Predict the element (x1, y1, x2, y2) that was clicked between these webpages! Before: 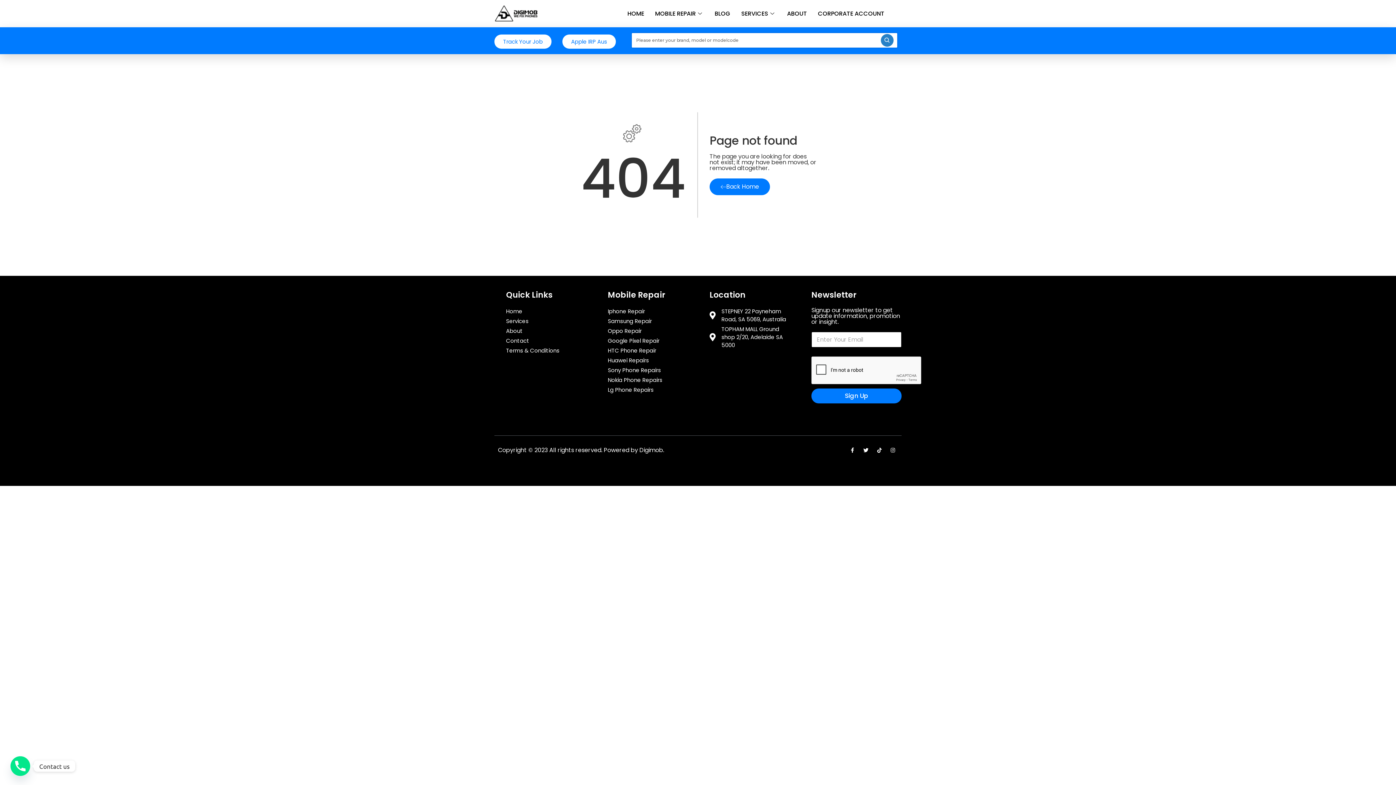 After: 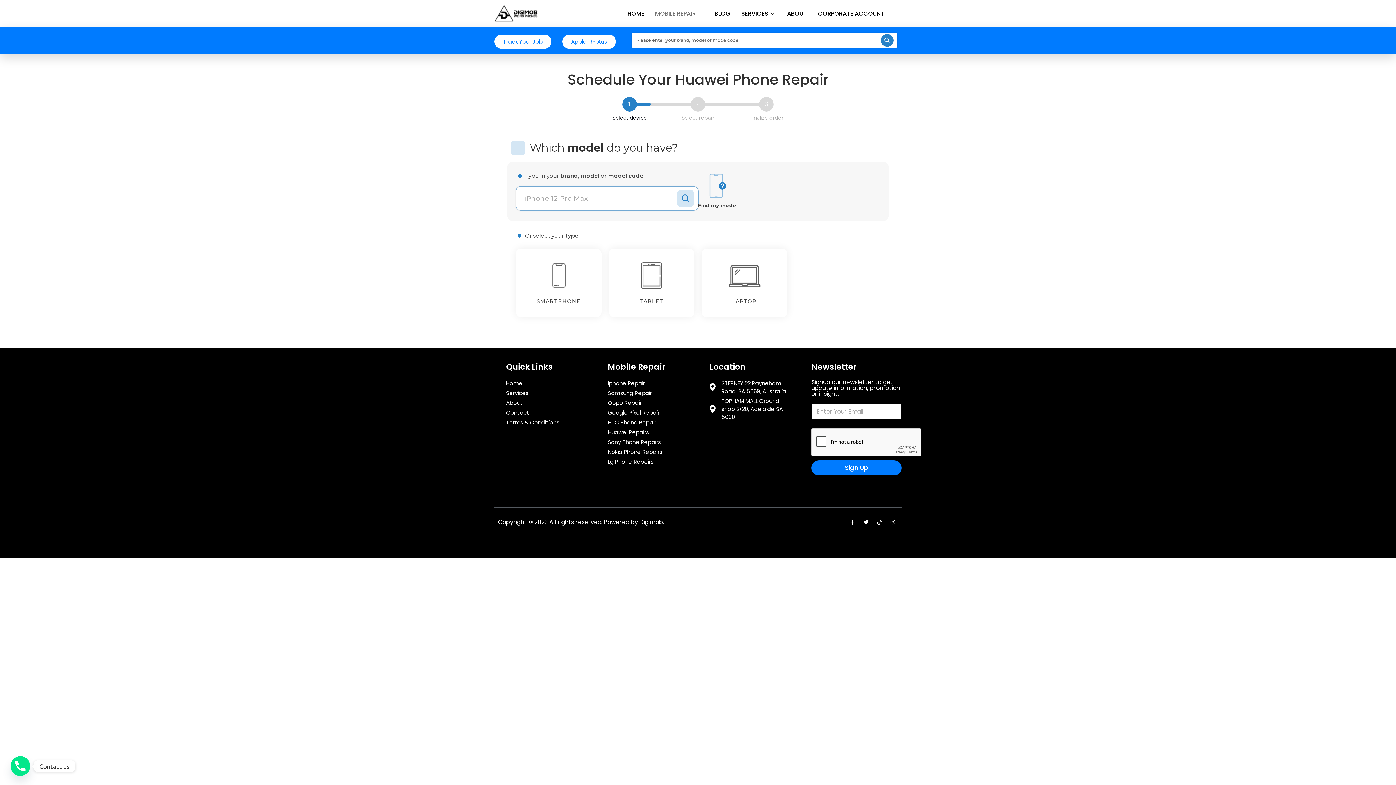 Action: label: Huawei Repairs bbox: (608, 356, 686, 364)